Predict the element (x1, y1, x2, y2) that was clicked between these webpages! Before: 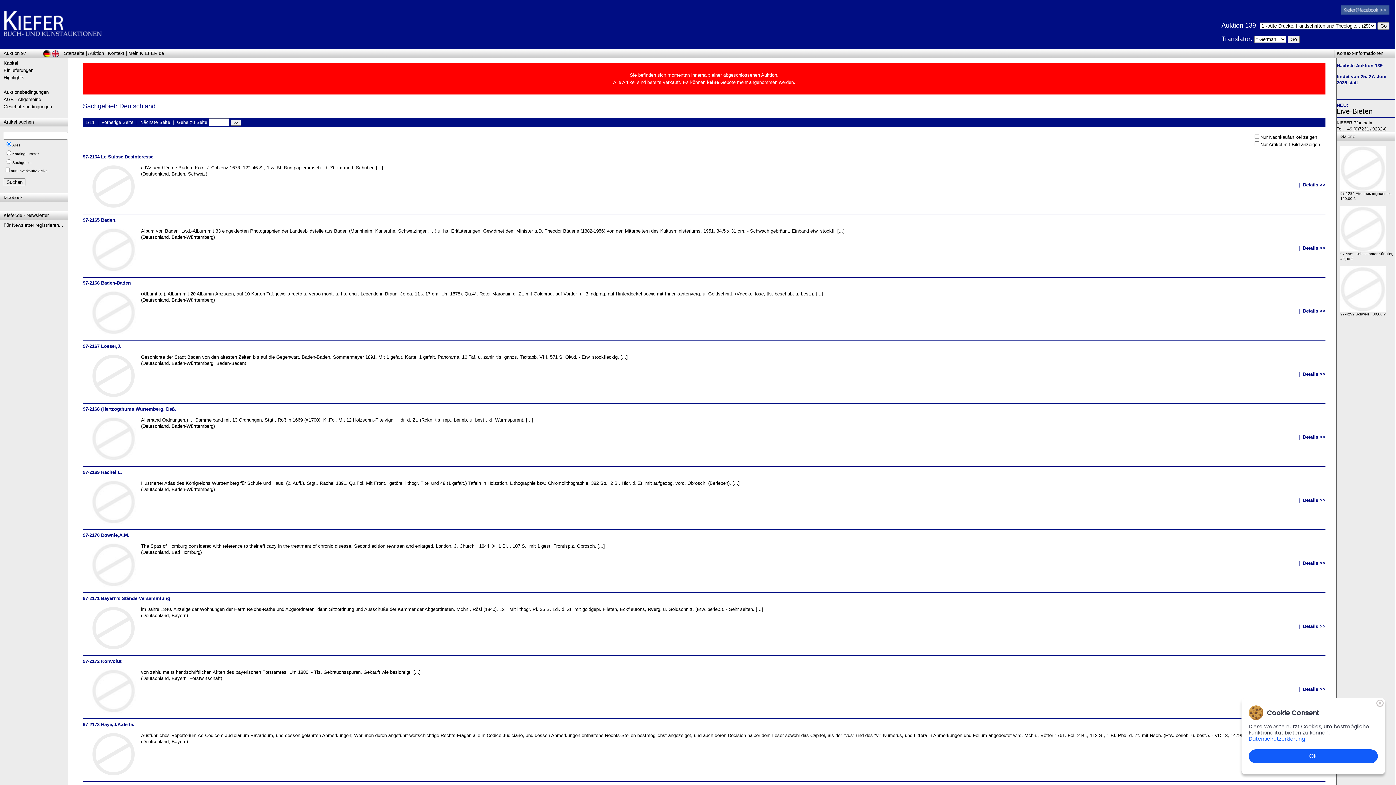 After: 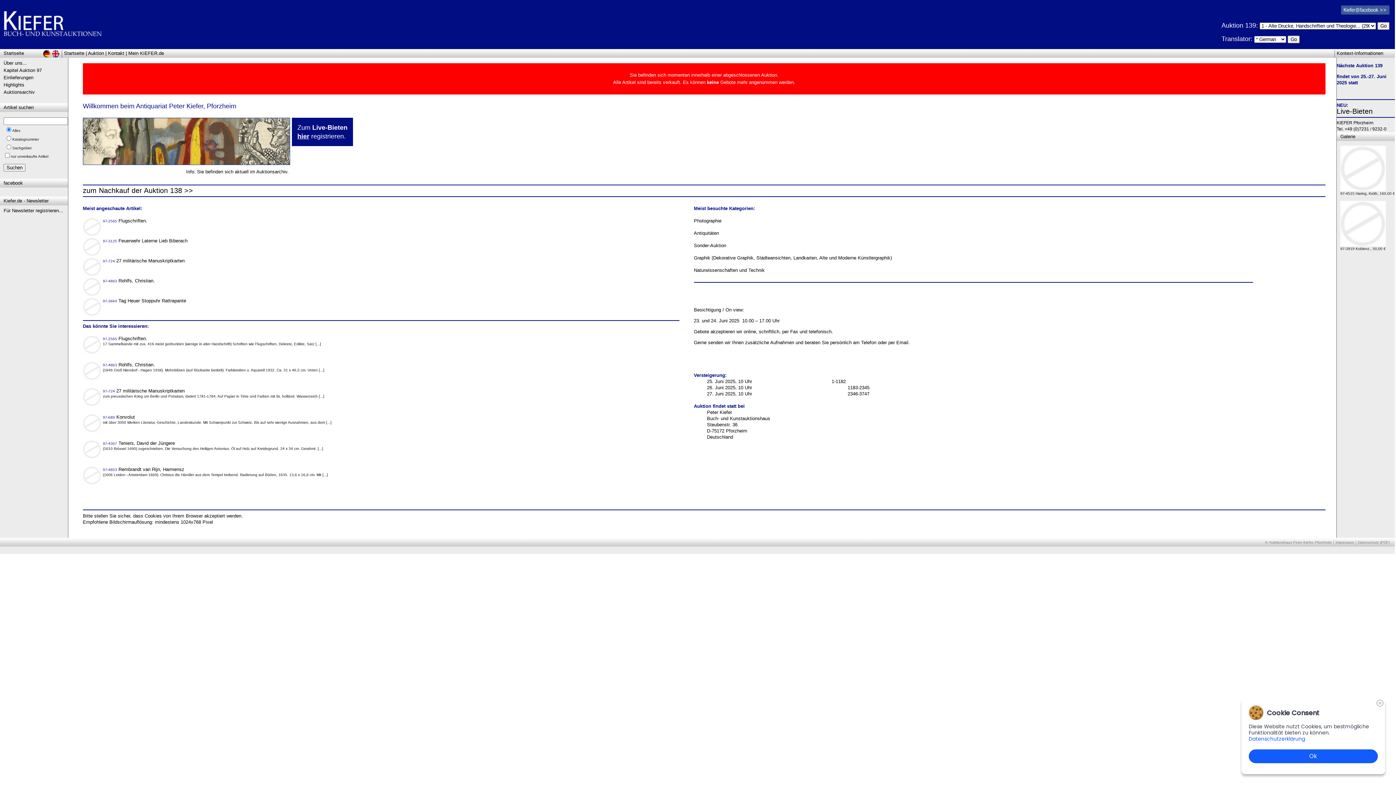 Action: bbox: (0, 38, 101, 44)